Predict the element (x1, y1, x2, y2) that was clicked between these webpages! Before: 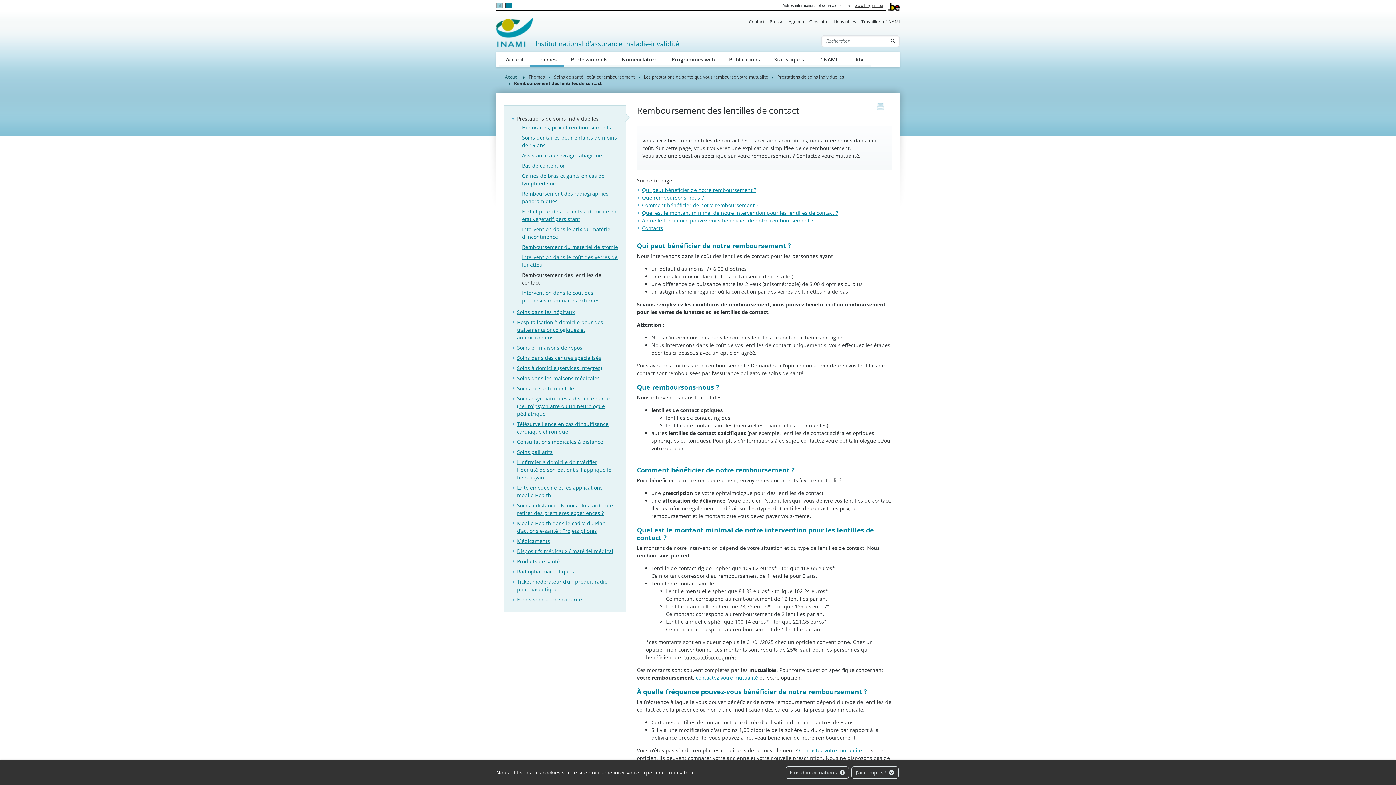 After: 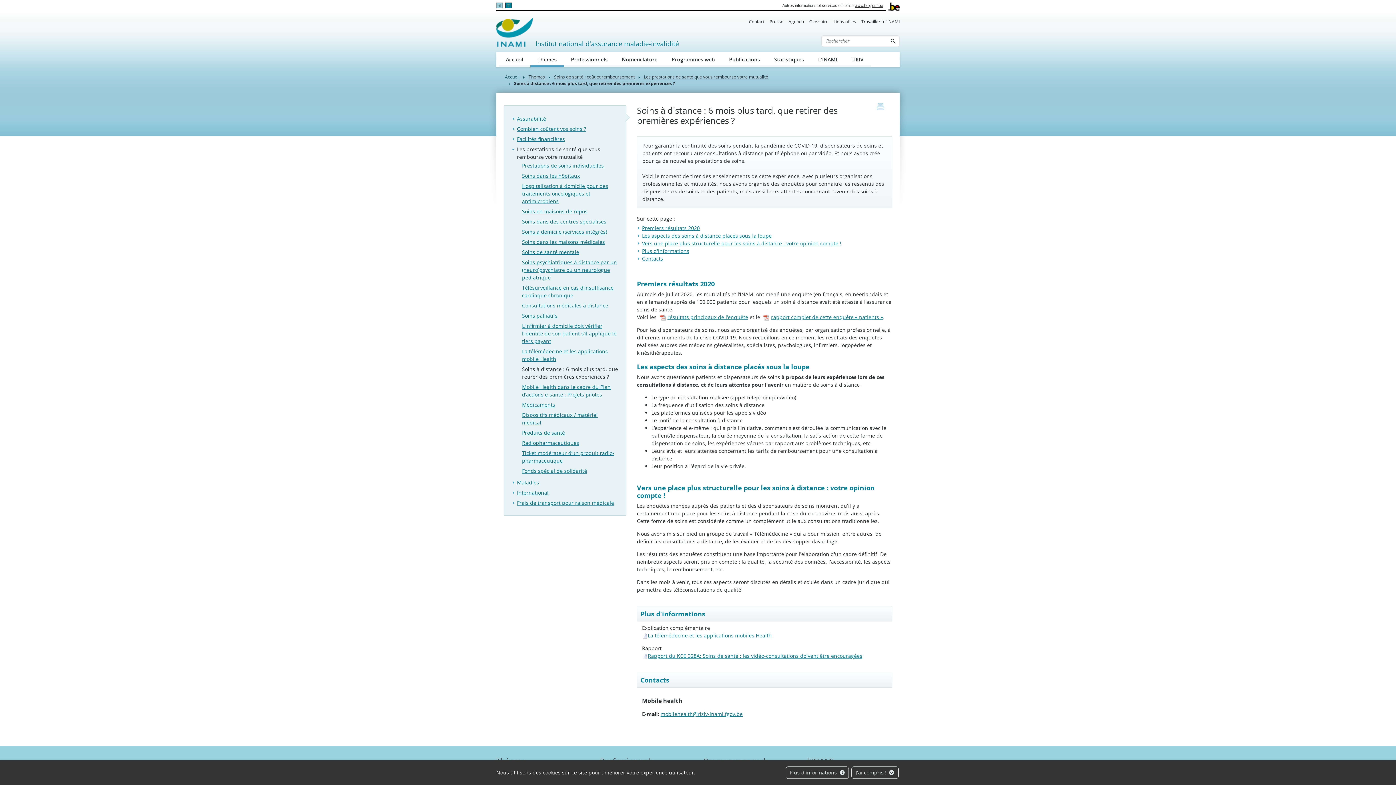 Action: label: Soins à distance : 6 mois plus tard, que retirer des premières expériences ? bbox: (517, 501, 618, 516)